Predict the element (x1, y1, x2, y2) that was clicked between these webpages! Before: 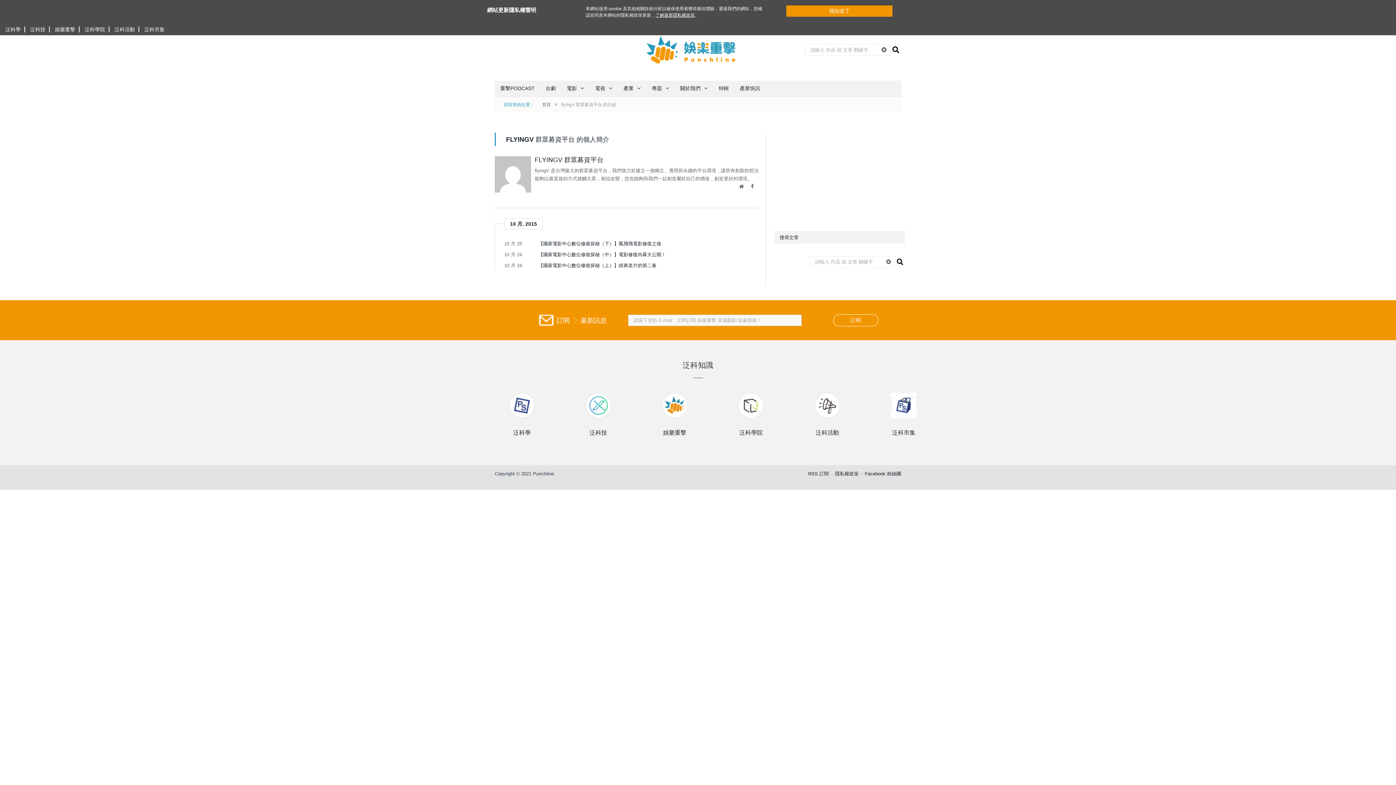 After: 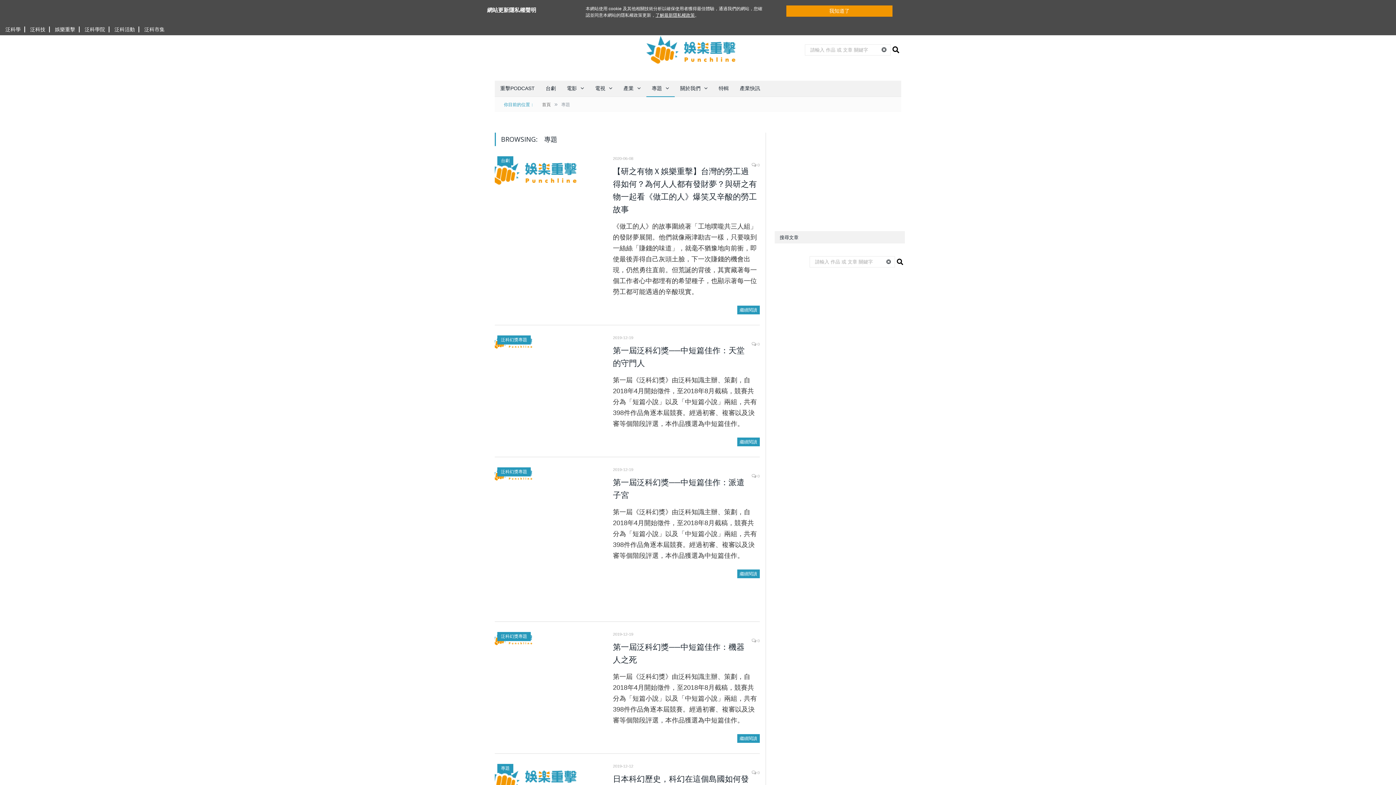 Action: bbox: (646, 80, 674, 97) label: 專題